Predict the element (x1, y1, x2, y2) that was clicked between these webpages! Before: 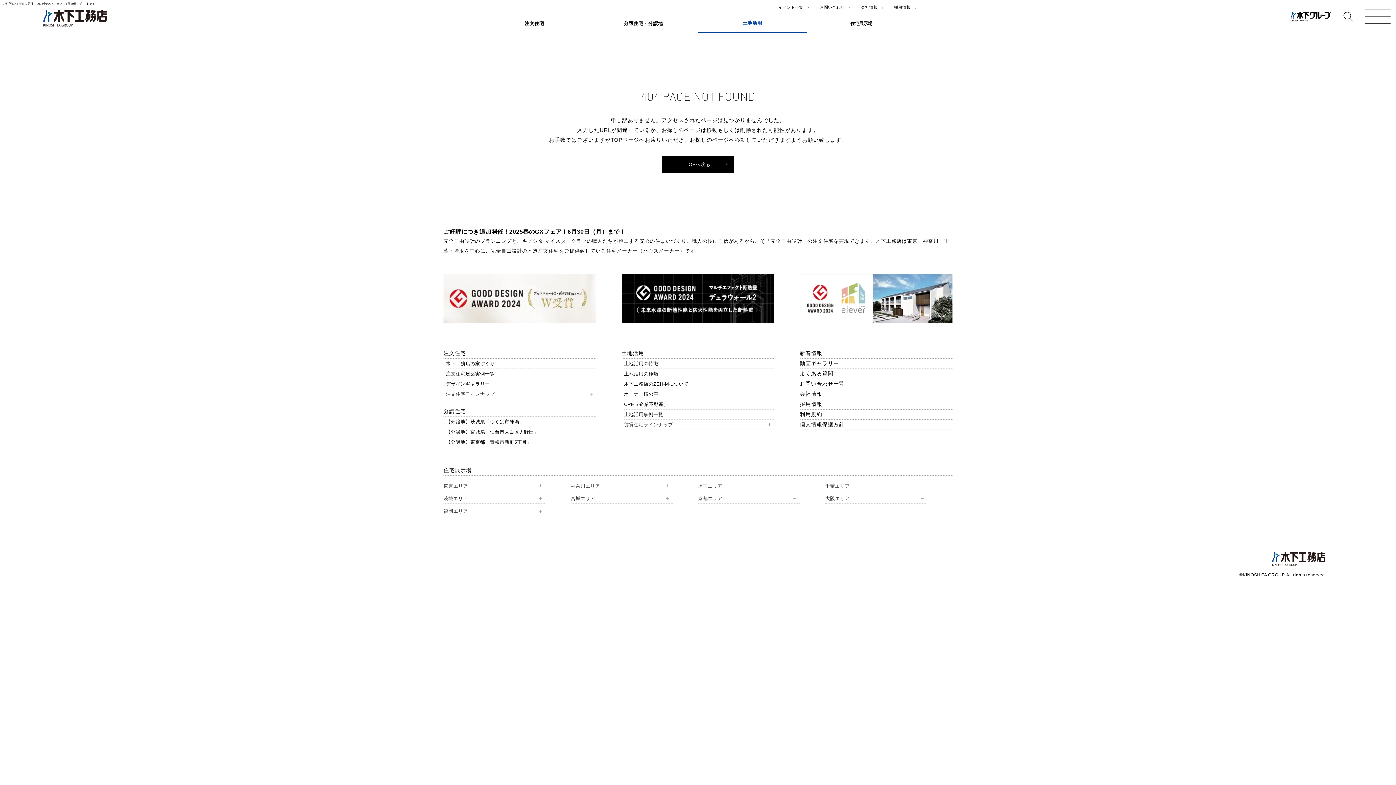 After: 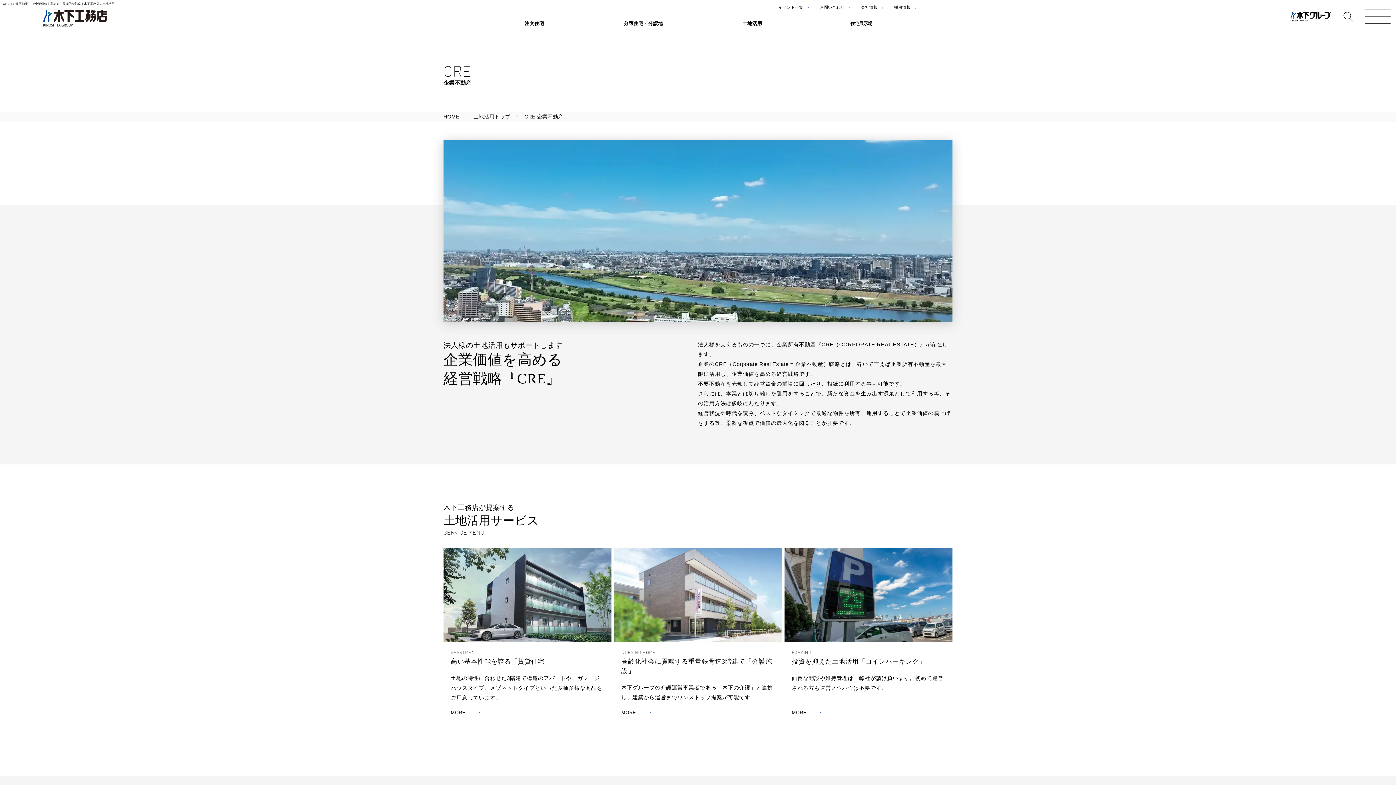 Action: label: CRE（企業不動産） bbox: (624, 399, 774, 409)